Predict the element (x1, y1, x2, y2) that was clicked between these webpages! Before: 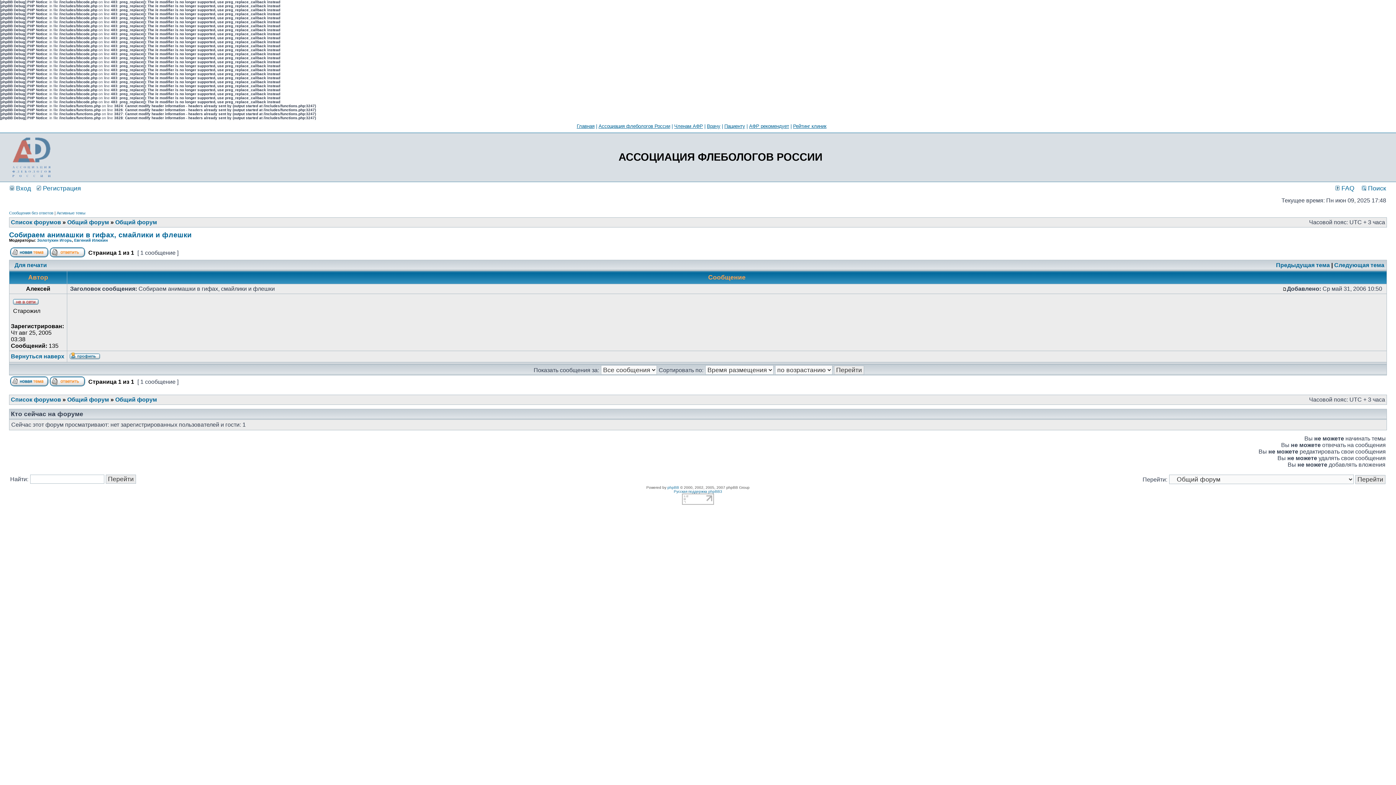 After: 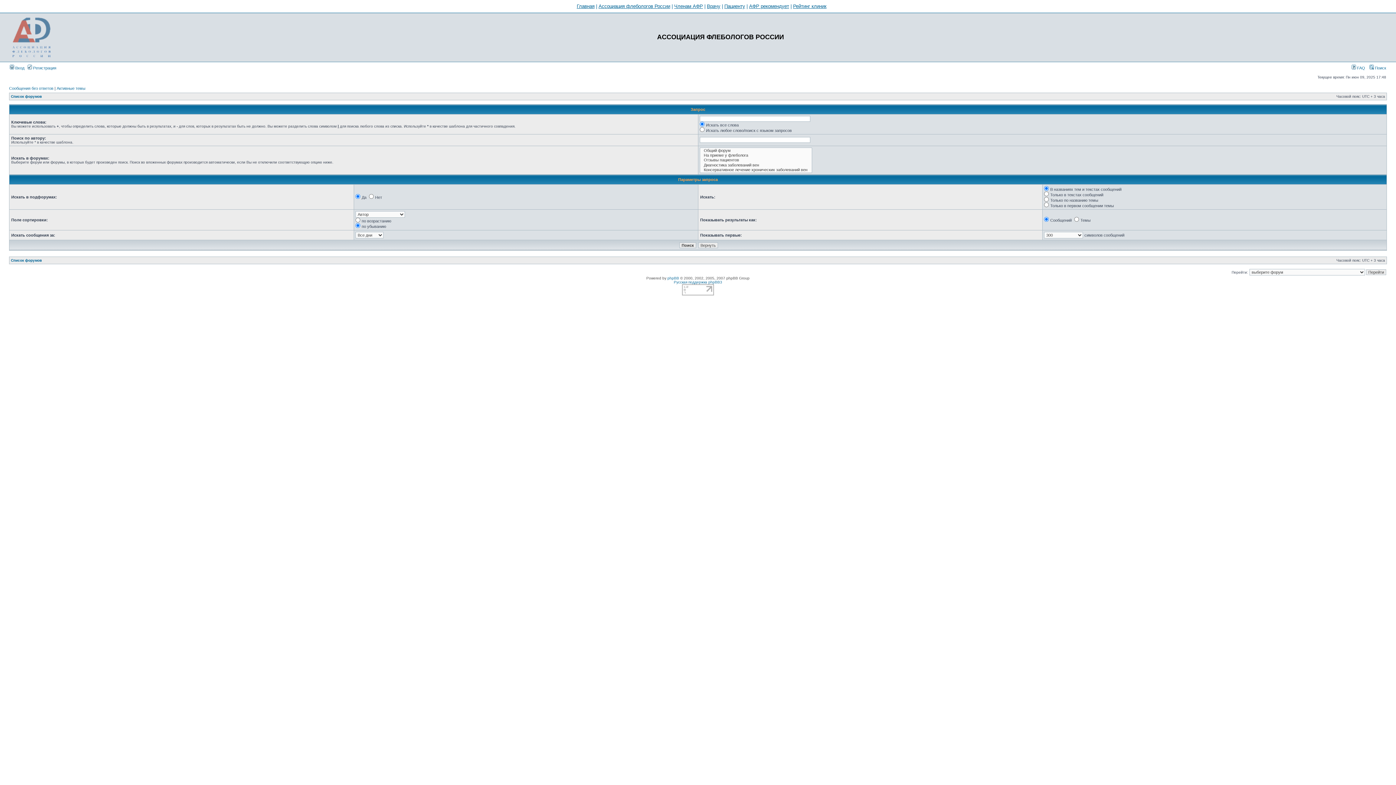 Action: label:  Поиск bbox: (1362, 184, 1386, 192)